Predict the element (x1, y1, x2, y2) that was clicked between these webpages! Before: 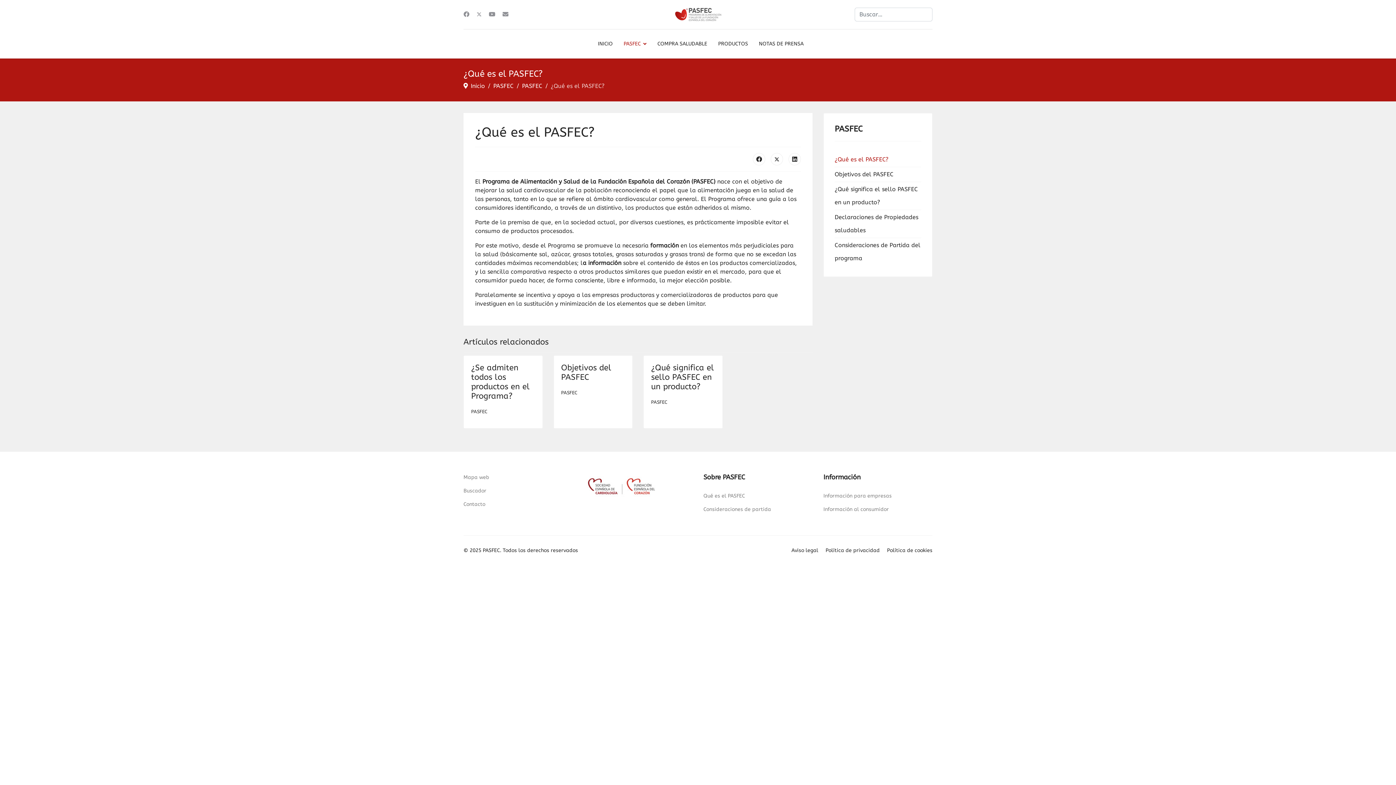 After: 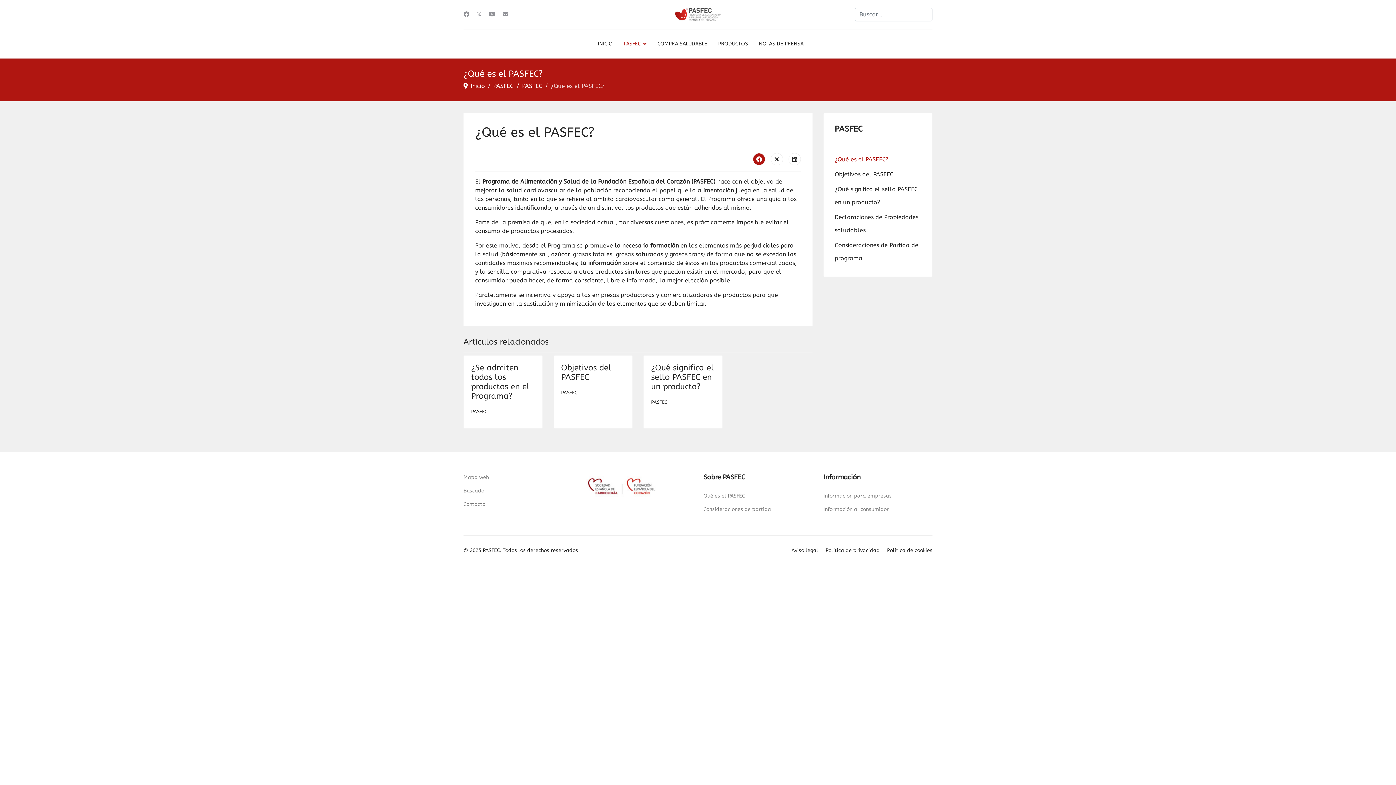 Action: bbox: (753, 153, 765, 165)